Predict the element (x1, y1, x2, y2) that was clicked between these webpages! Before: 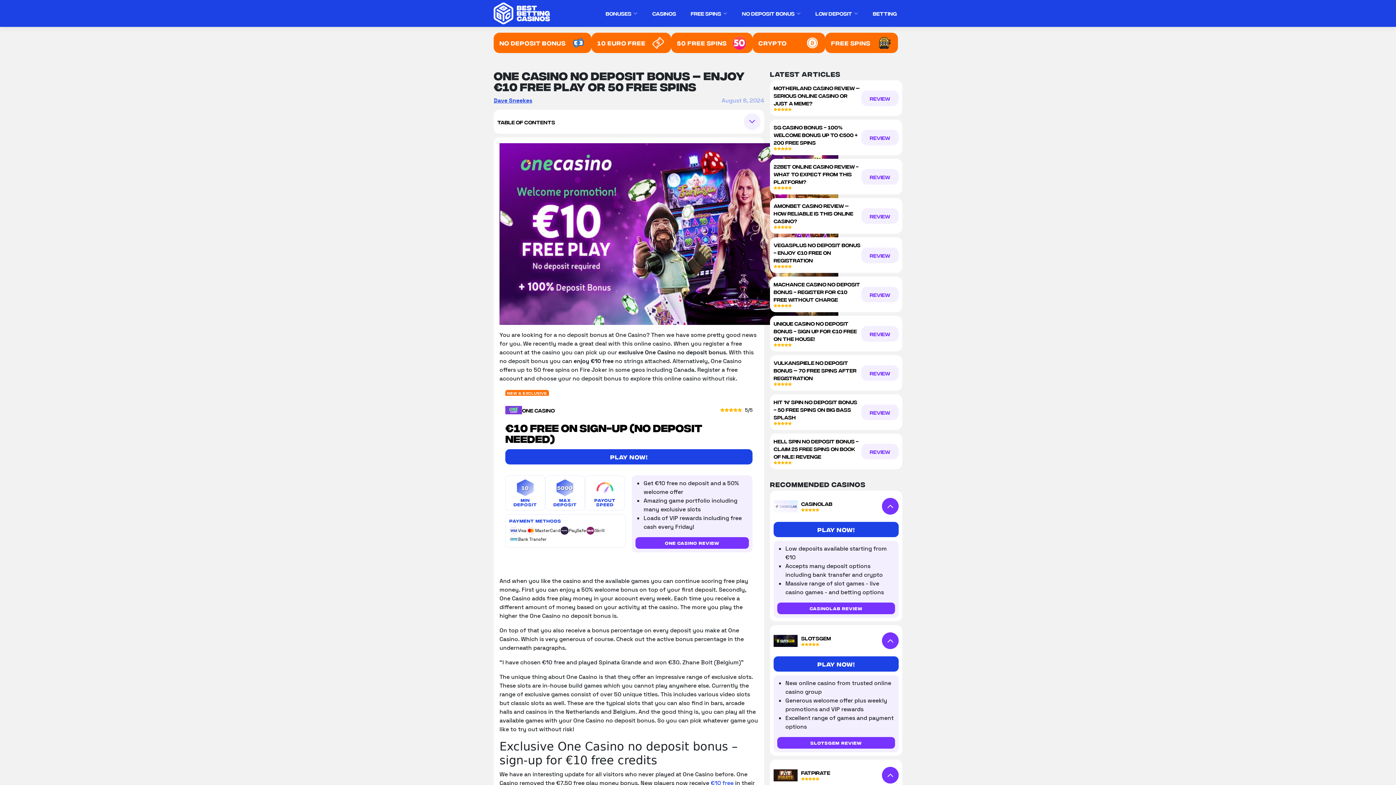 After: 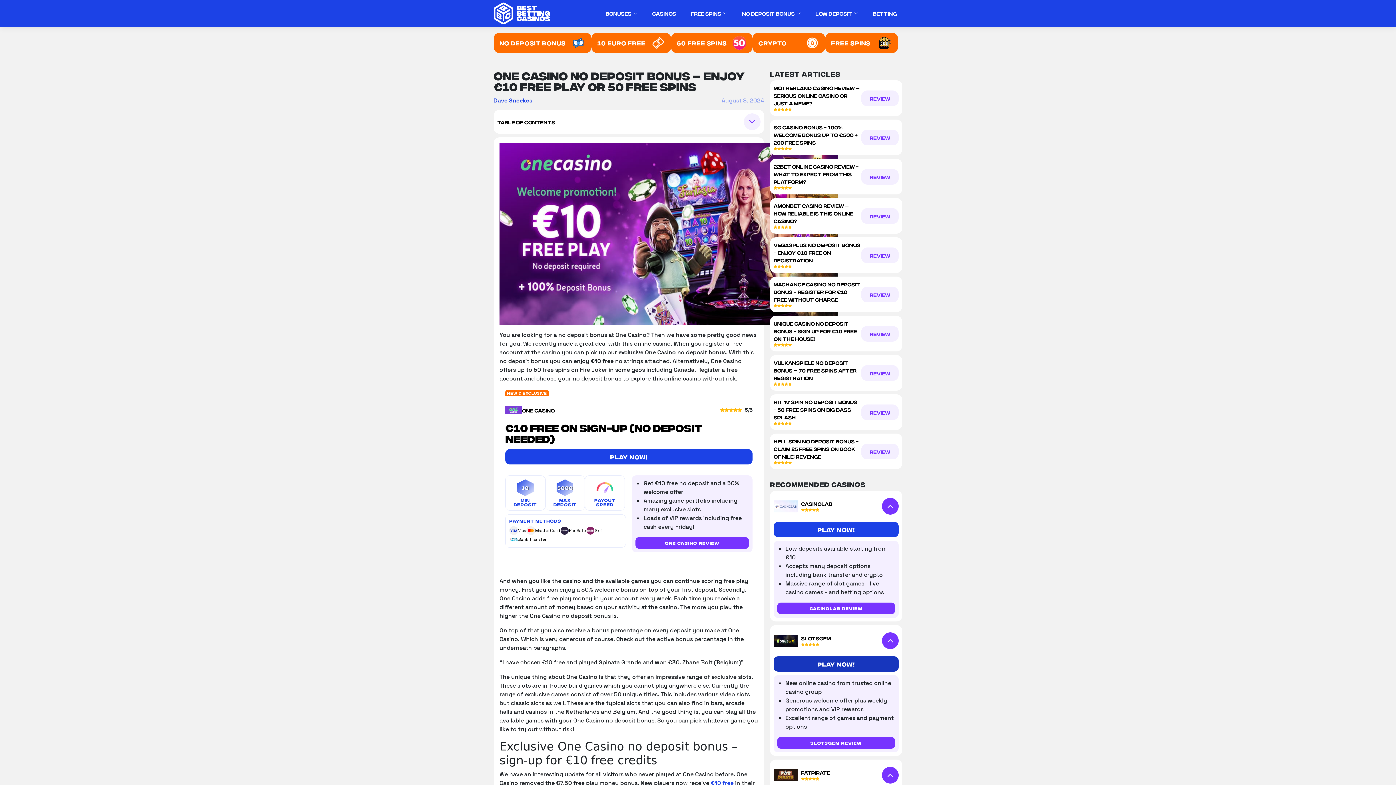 Action: label: Play now! bbox: (773, 656, 898, 672)